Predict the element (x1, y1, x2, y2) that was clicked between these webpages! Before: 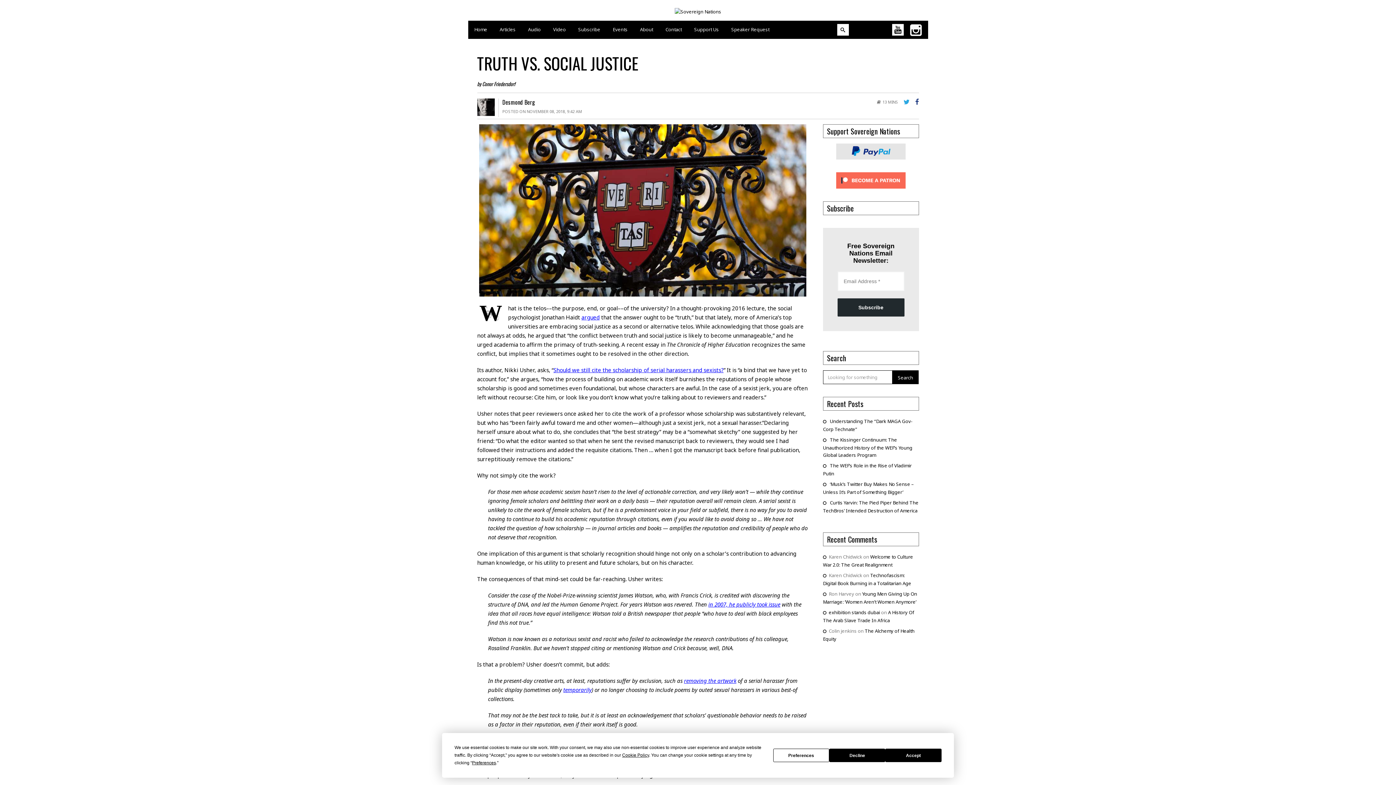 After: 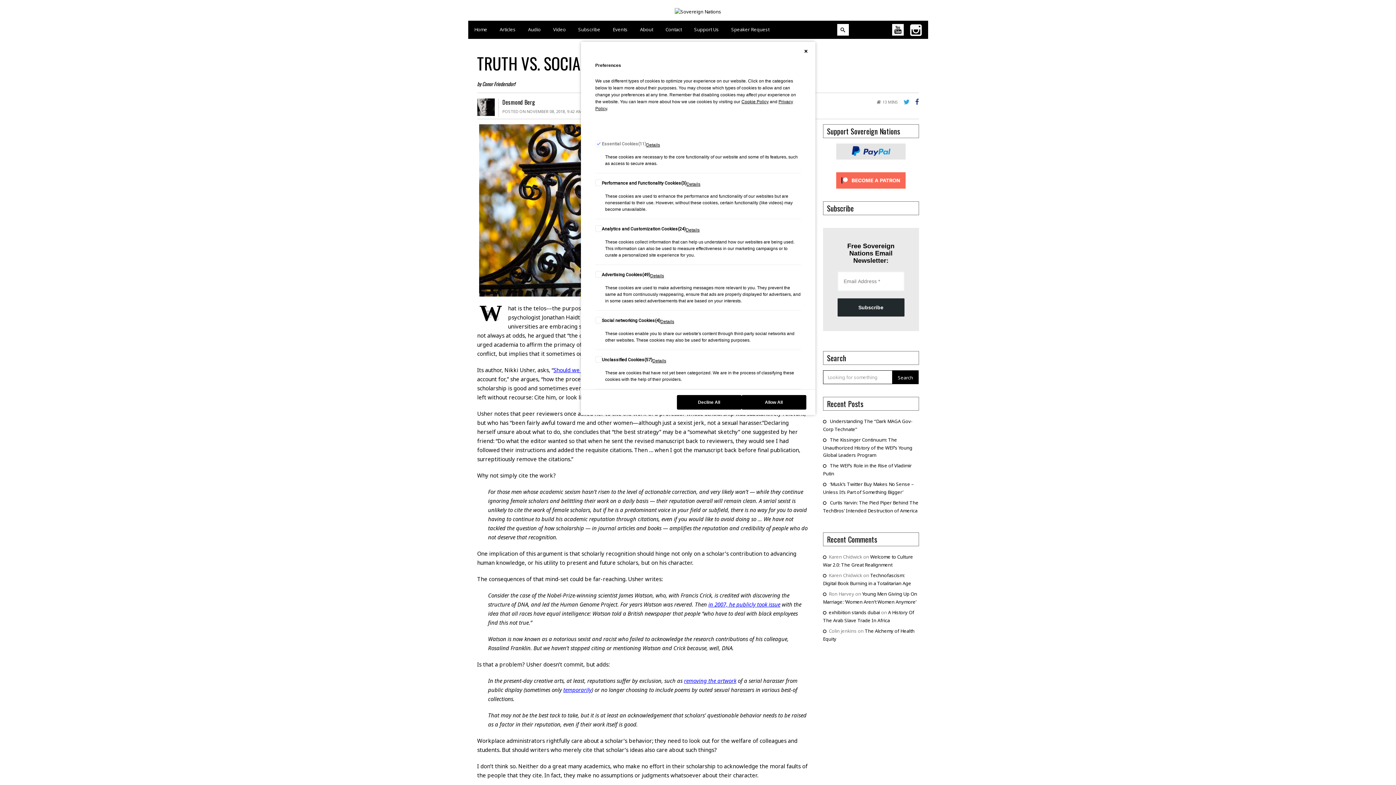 Action: bbox: (472, 760, 496, 765) label: Preferences